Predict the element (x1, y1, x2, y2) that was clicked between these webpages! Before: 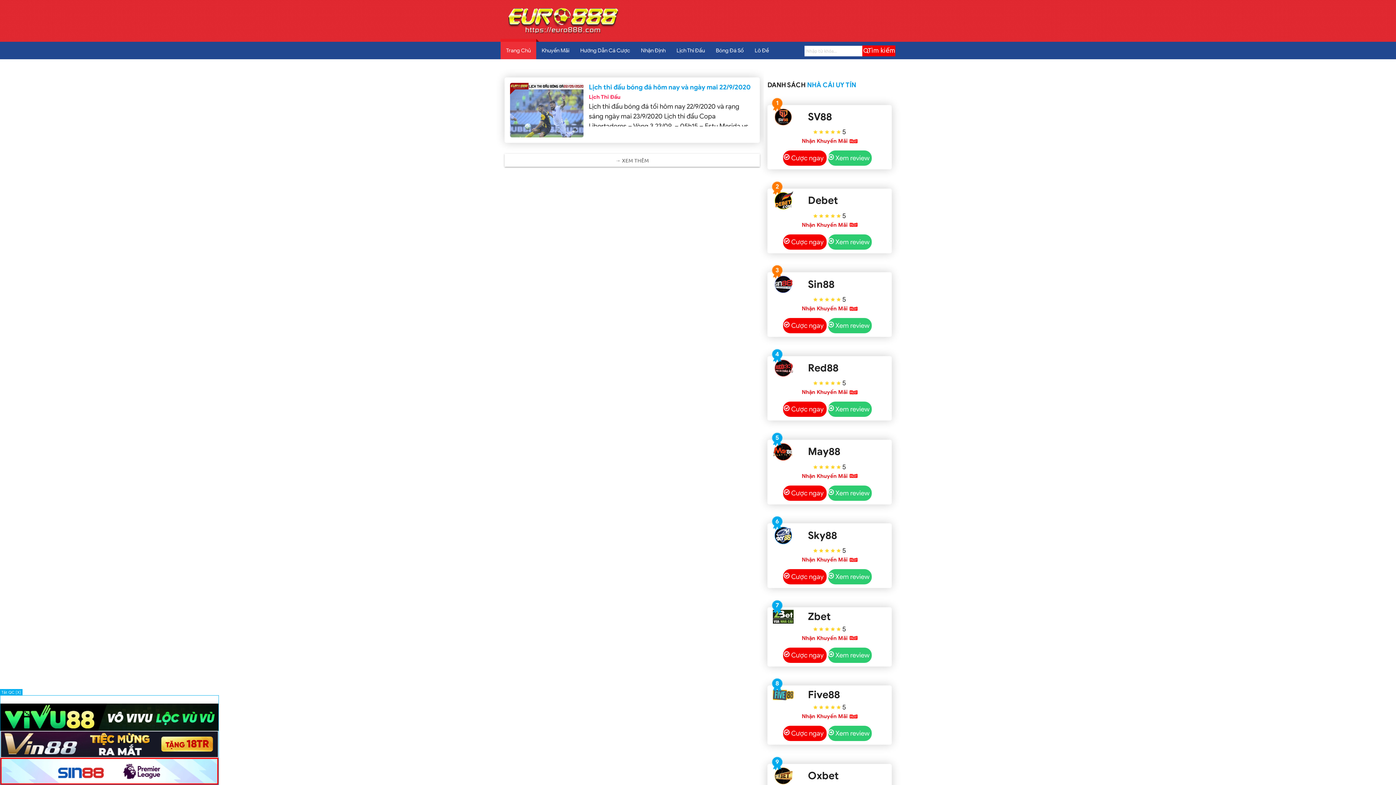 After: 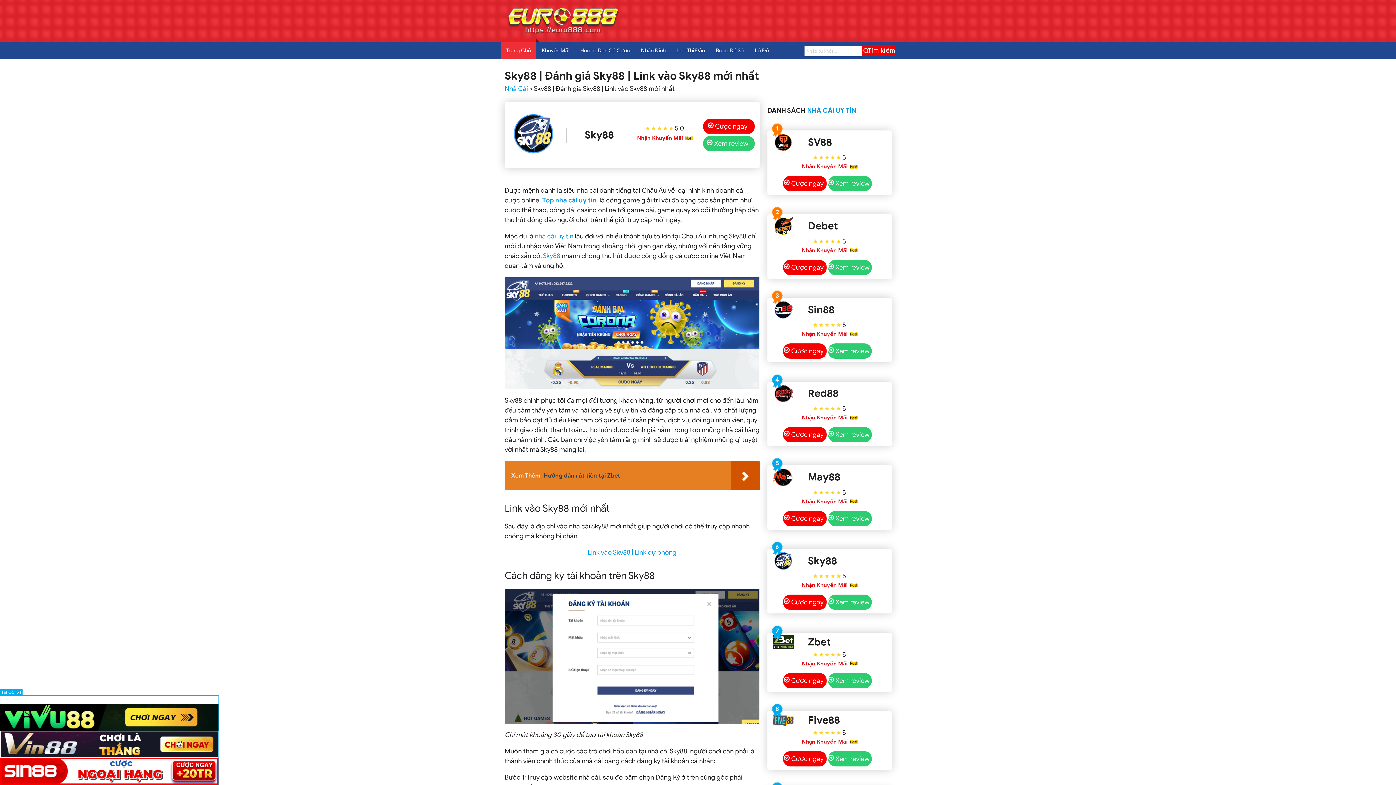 Action: bbox: (773, 525, 793, 546)